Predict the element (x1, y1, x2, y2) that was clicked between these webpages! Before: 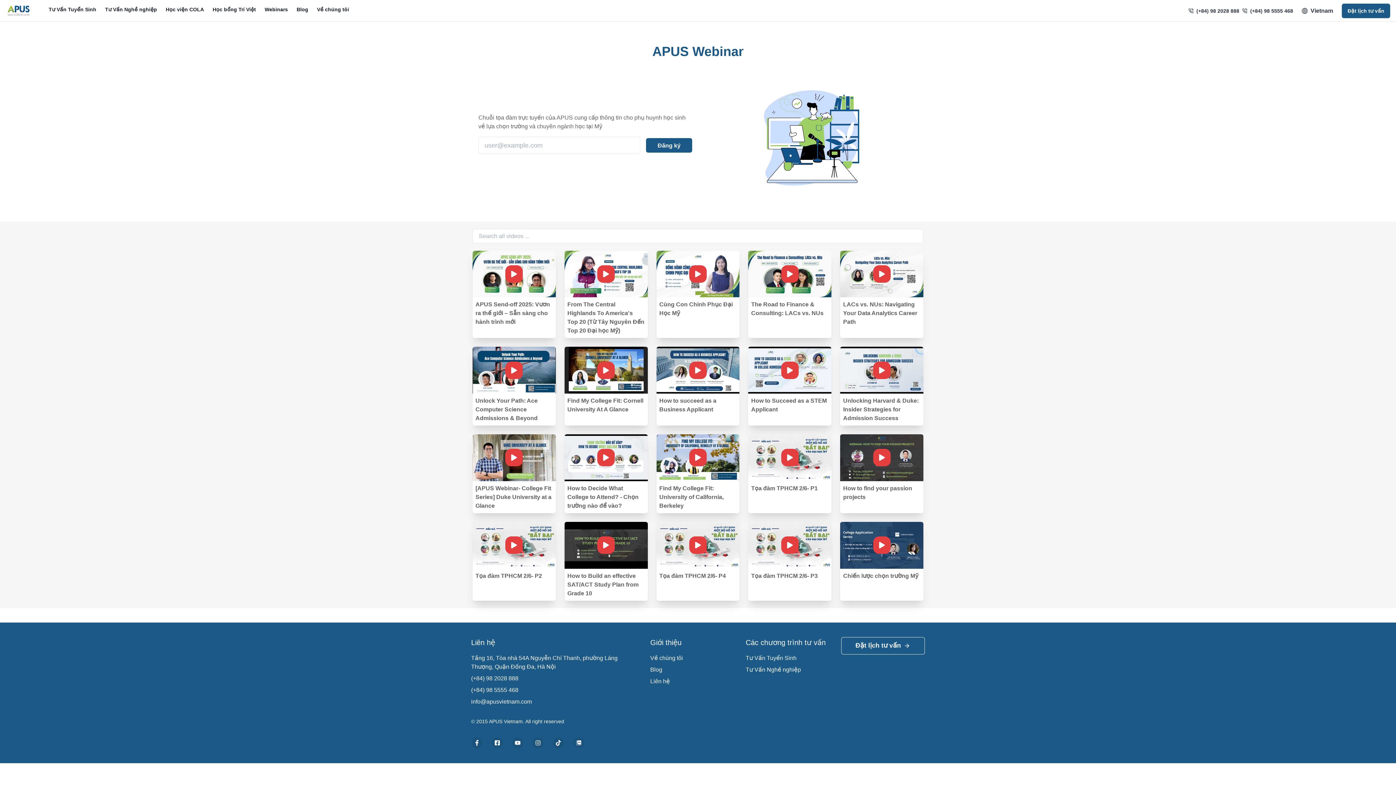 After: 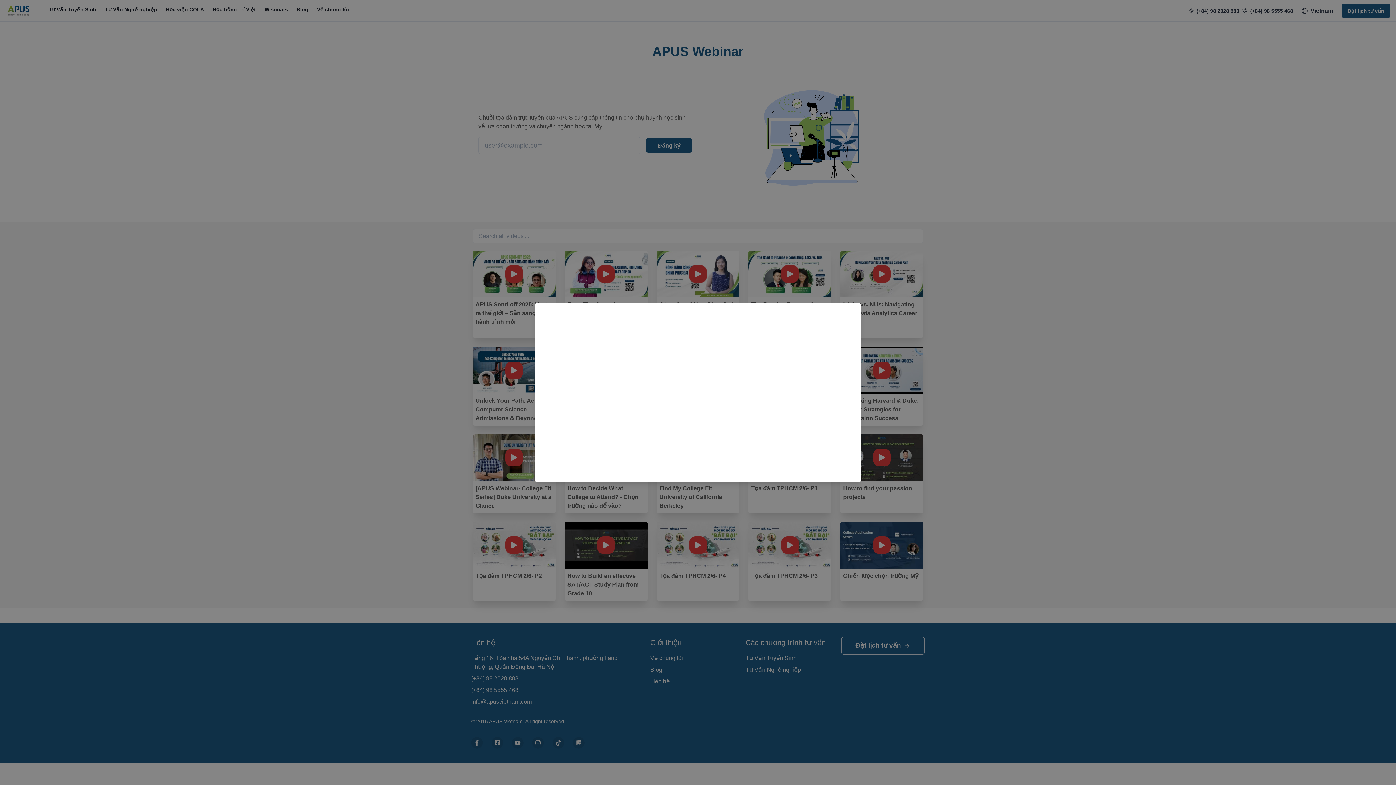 Action: bbox: (597, 361, 614, 379) label: Play video